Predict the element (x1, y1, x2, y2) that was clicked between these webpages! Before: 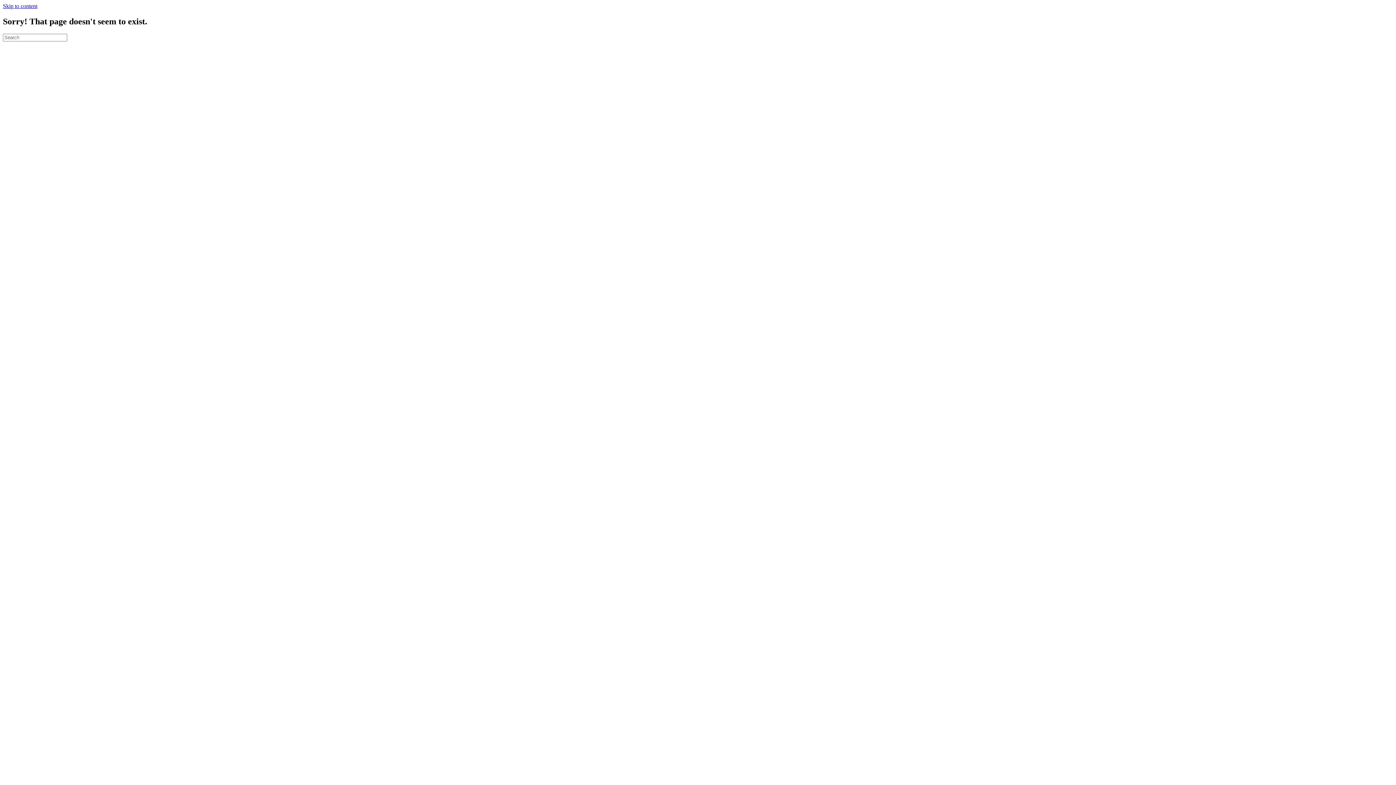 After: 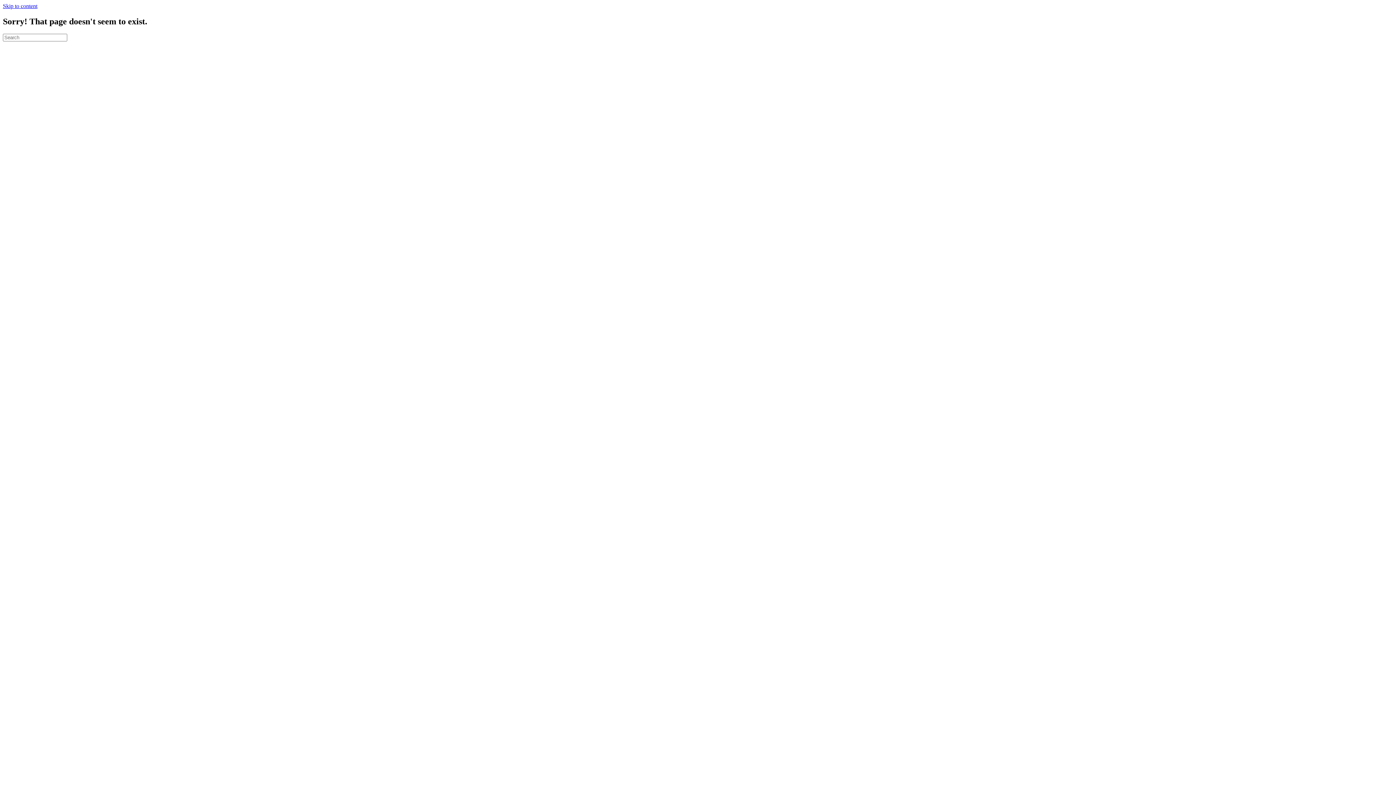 Action: label: Skip to content bbox: (2, 2, 37, 9)